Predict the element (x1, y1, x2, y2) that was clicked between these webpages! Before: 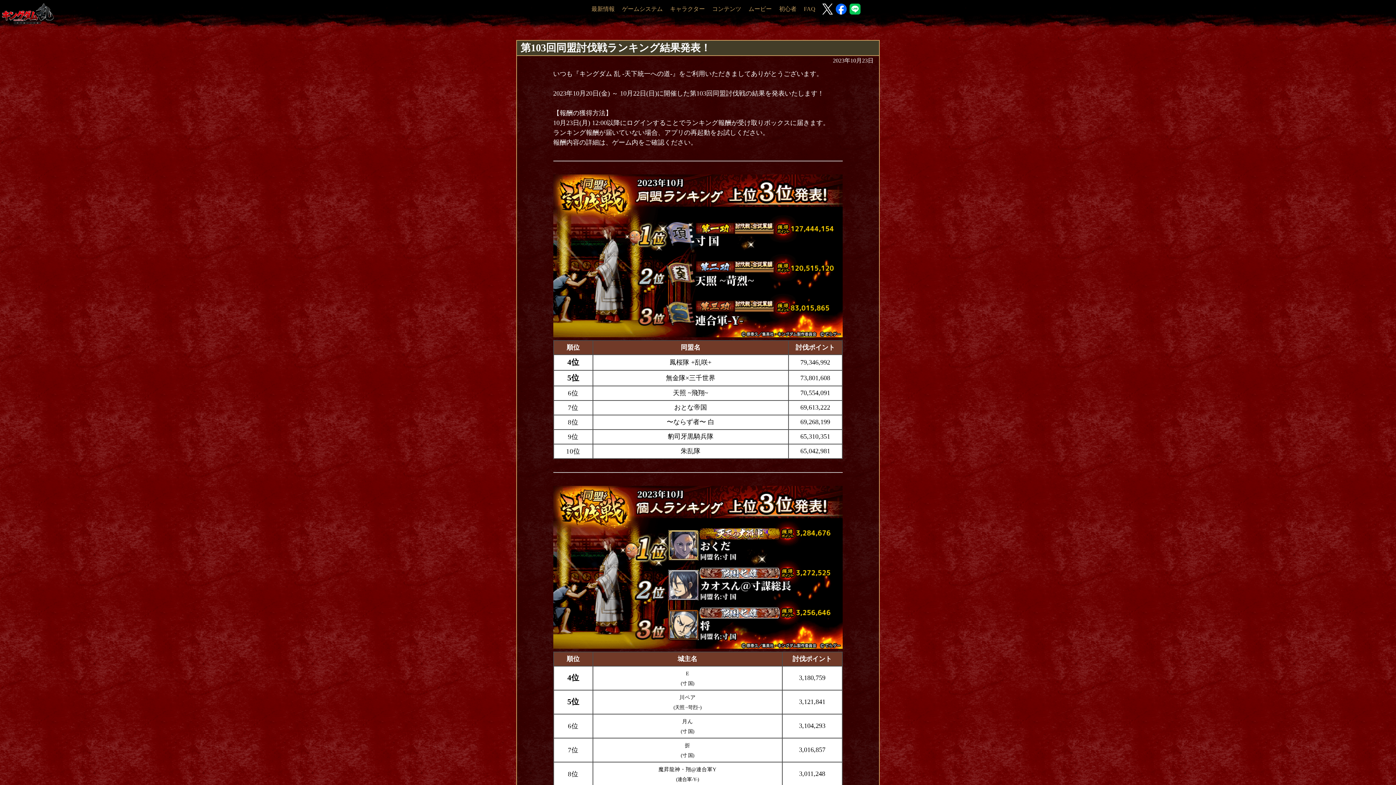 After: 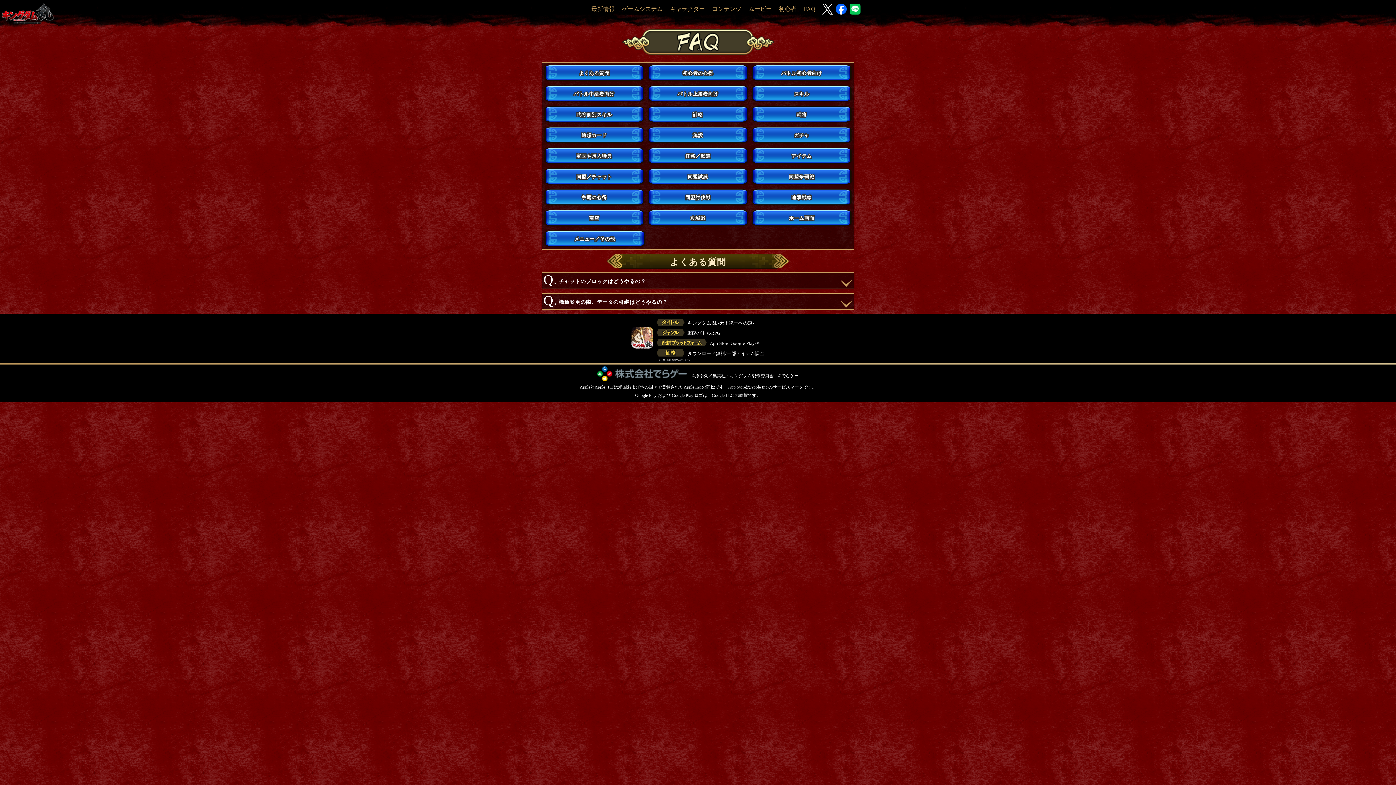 Action: bbox: (804, 5, 815, 12) label: FAQ